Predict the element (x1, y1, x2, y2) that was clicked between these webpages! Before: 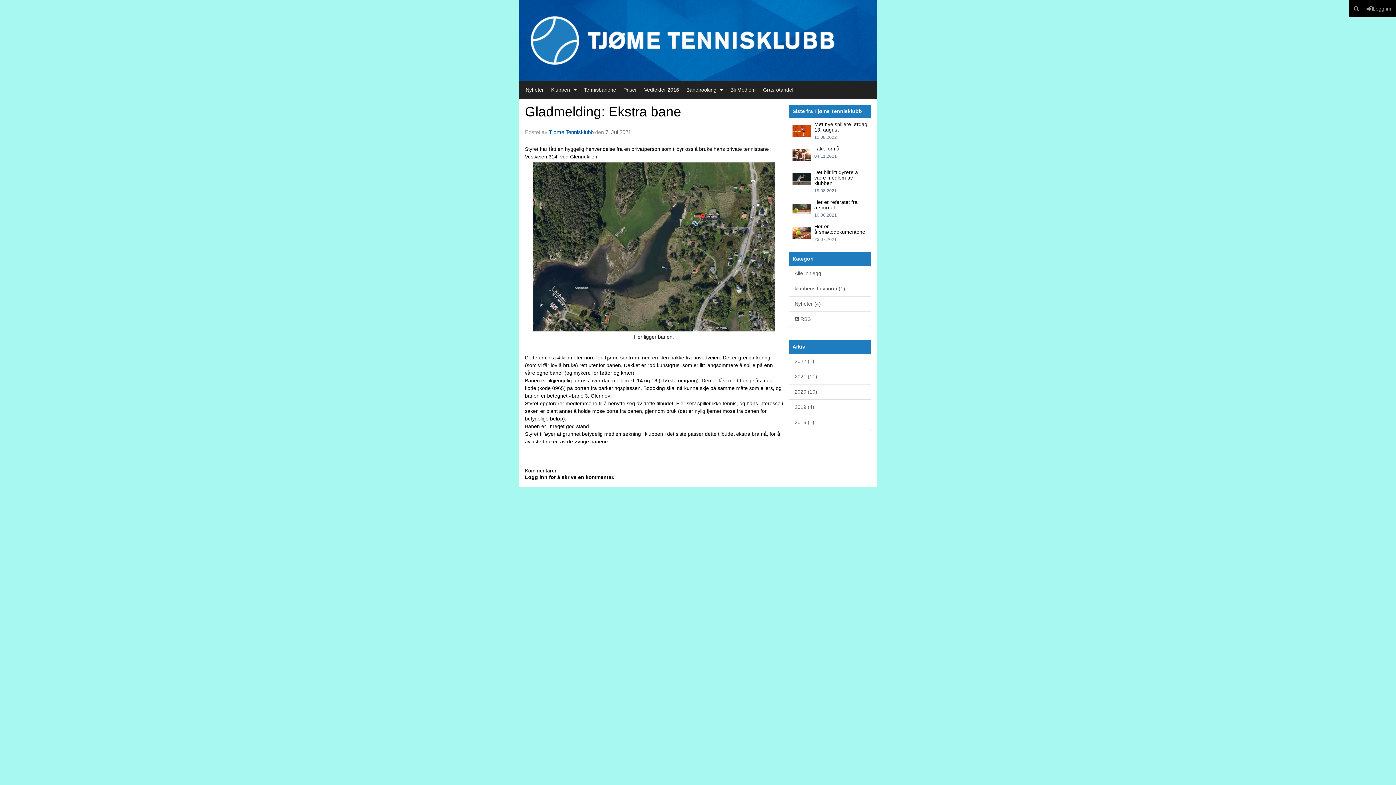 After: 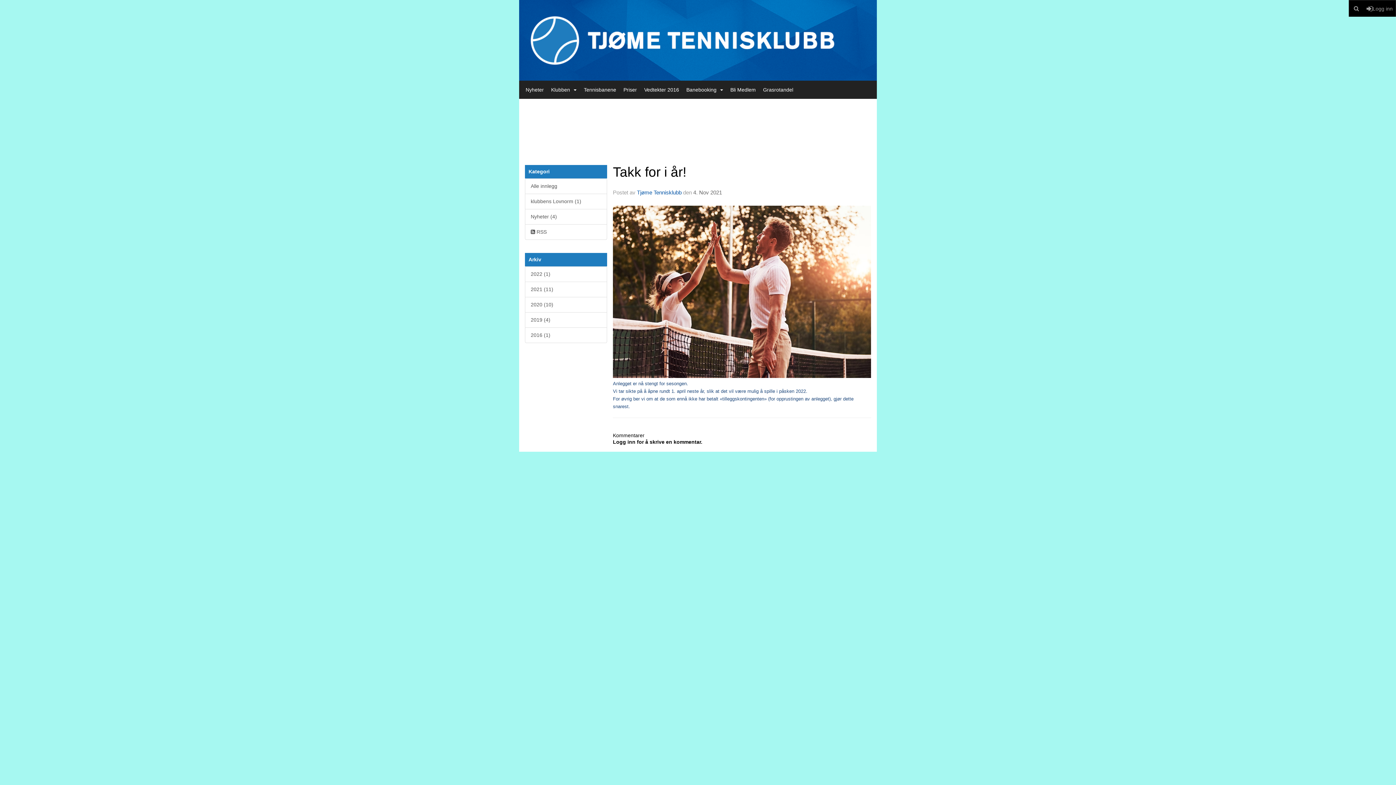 Action: bbox: (792, 146, 814, 164)